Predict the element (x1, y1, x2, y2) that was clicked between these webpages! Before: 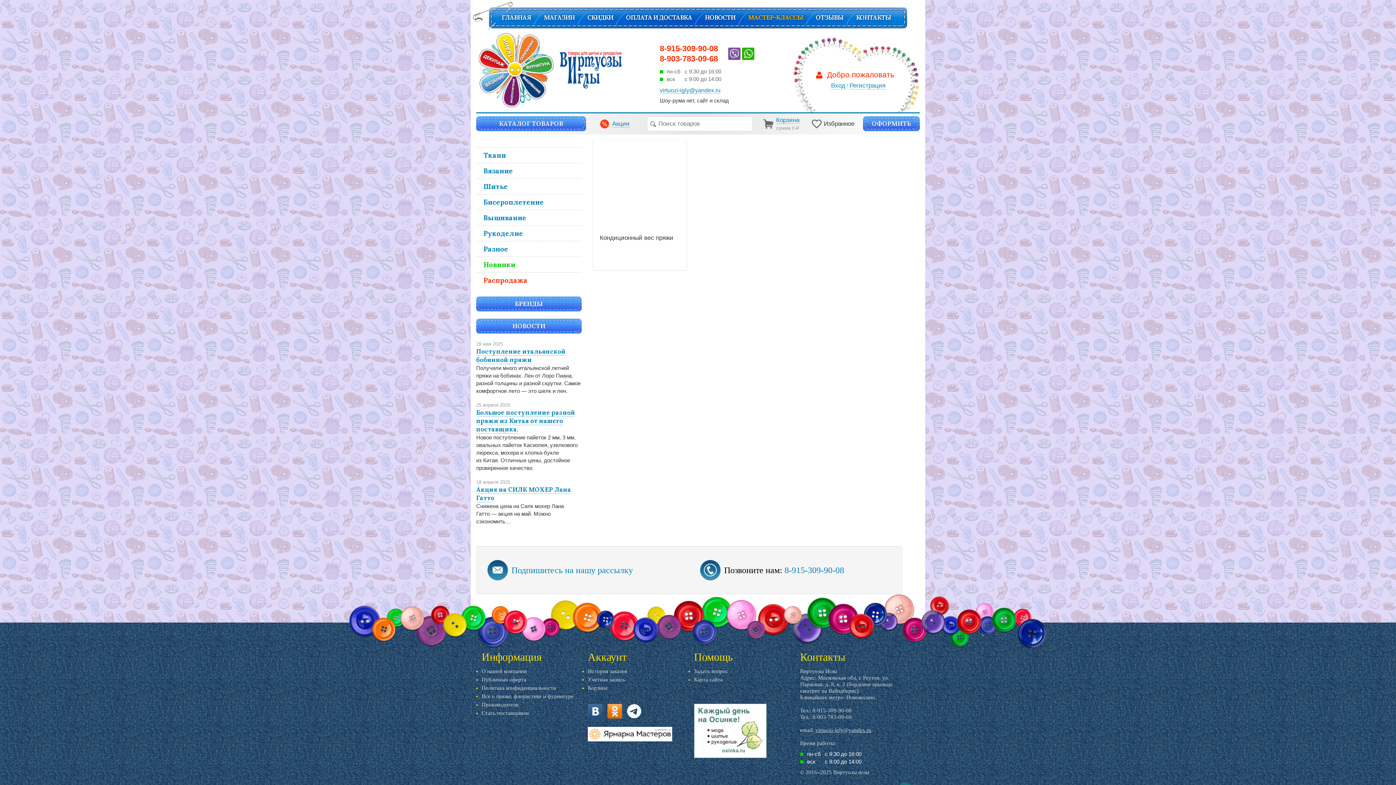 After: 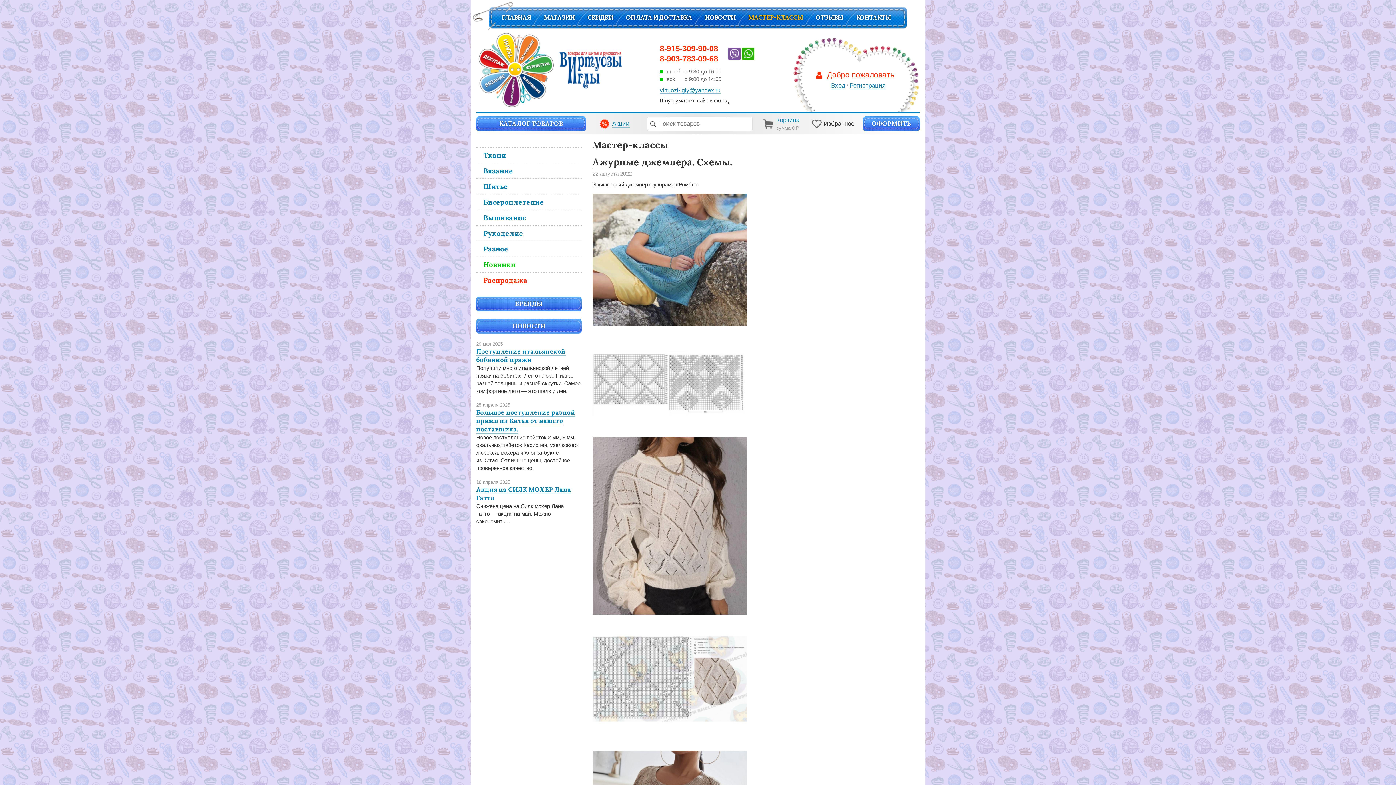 Action: label: МАСТЕР-КЛАССЫ bbox: (748, 5, 805, 27)